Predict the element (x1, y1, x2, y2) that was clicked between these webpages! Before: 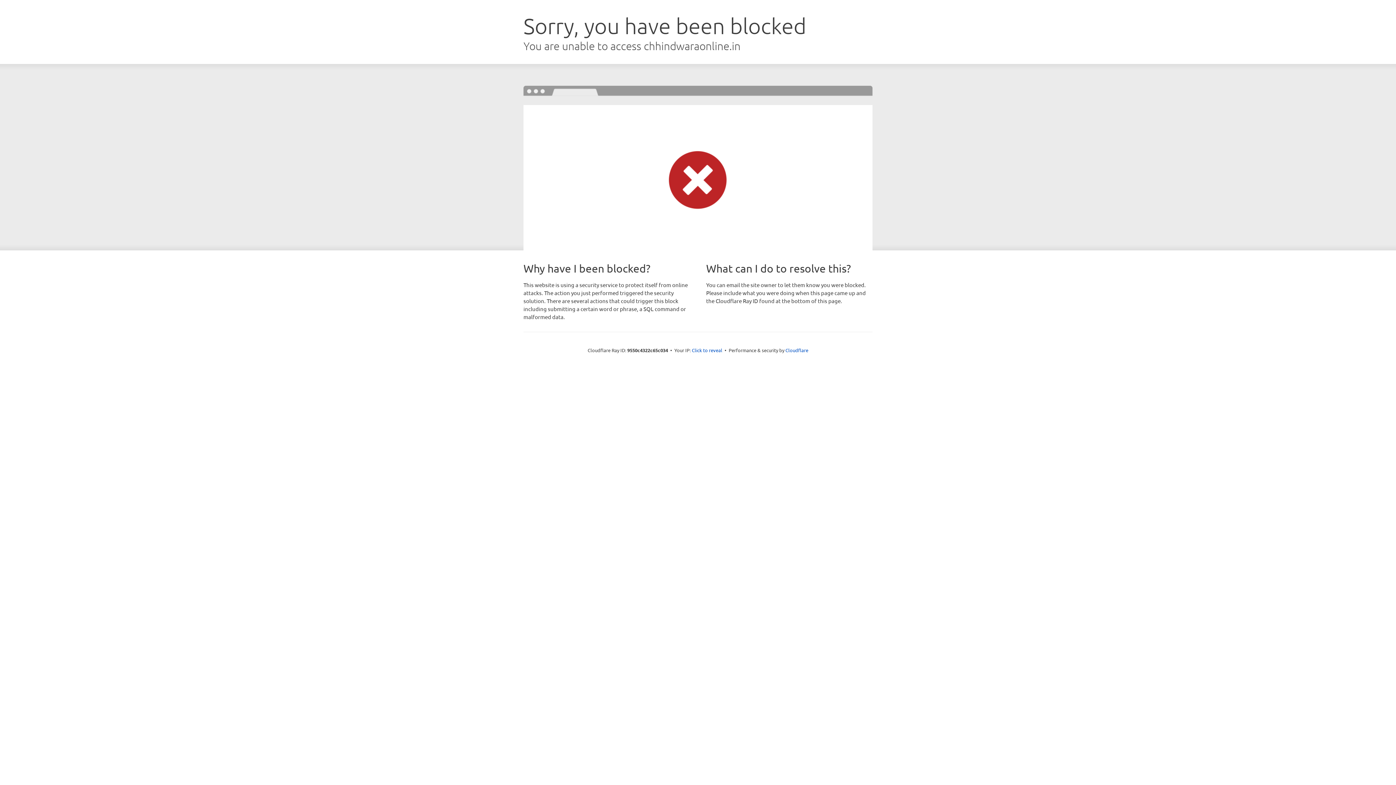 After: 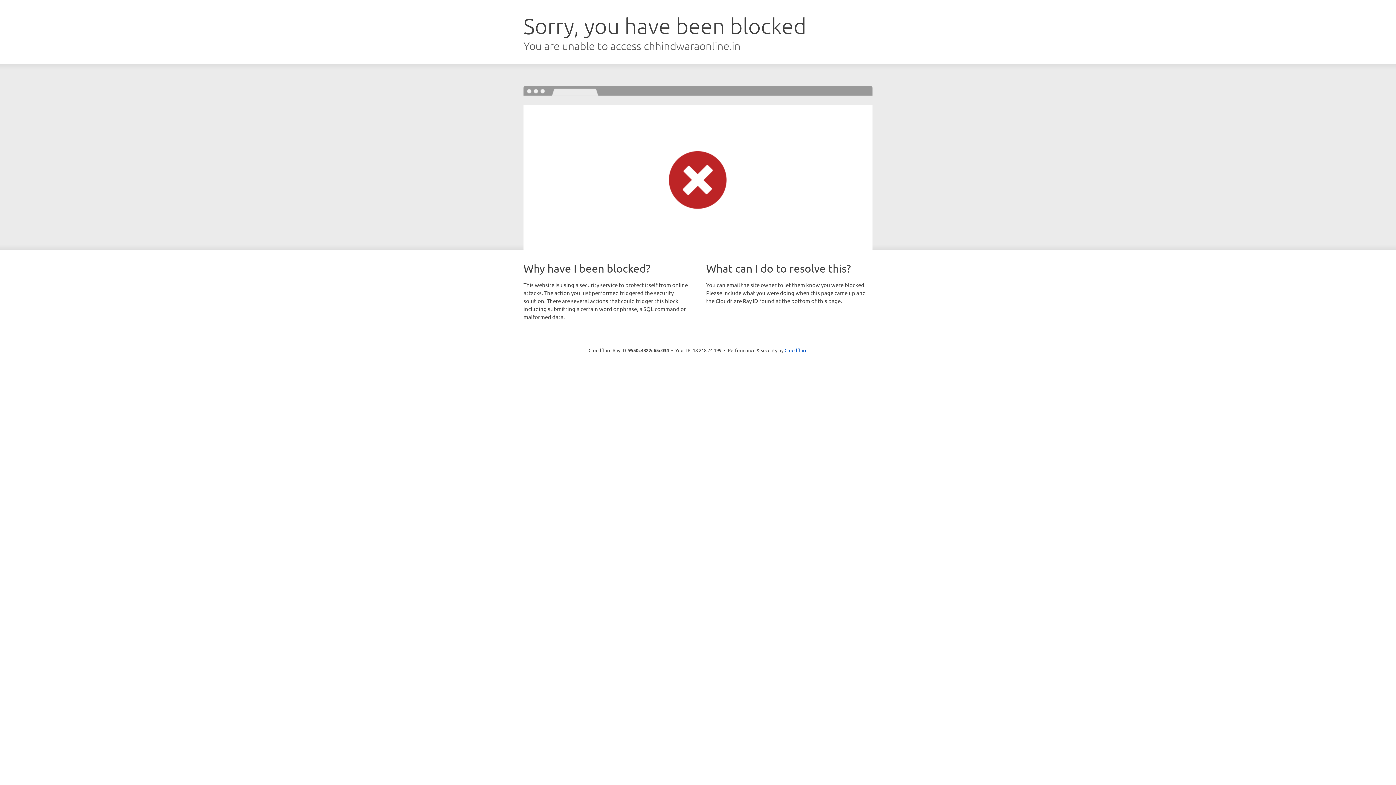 Action: label: Click to reveal bbox: (692, 346, 722, 353)